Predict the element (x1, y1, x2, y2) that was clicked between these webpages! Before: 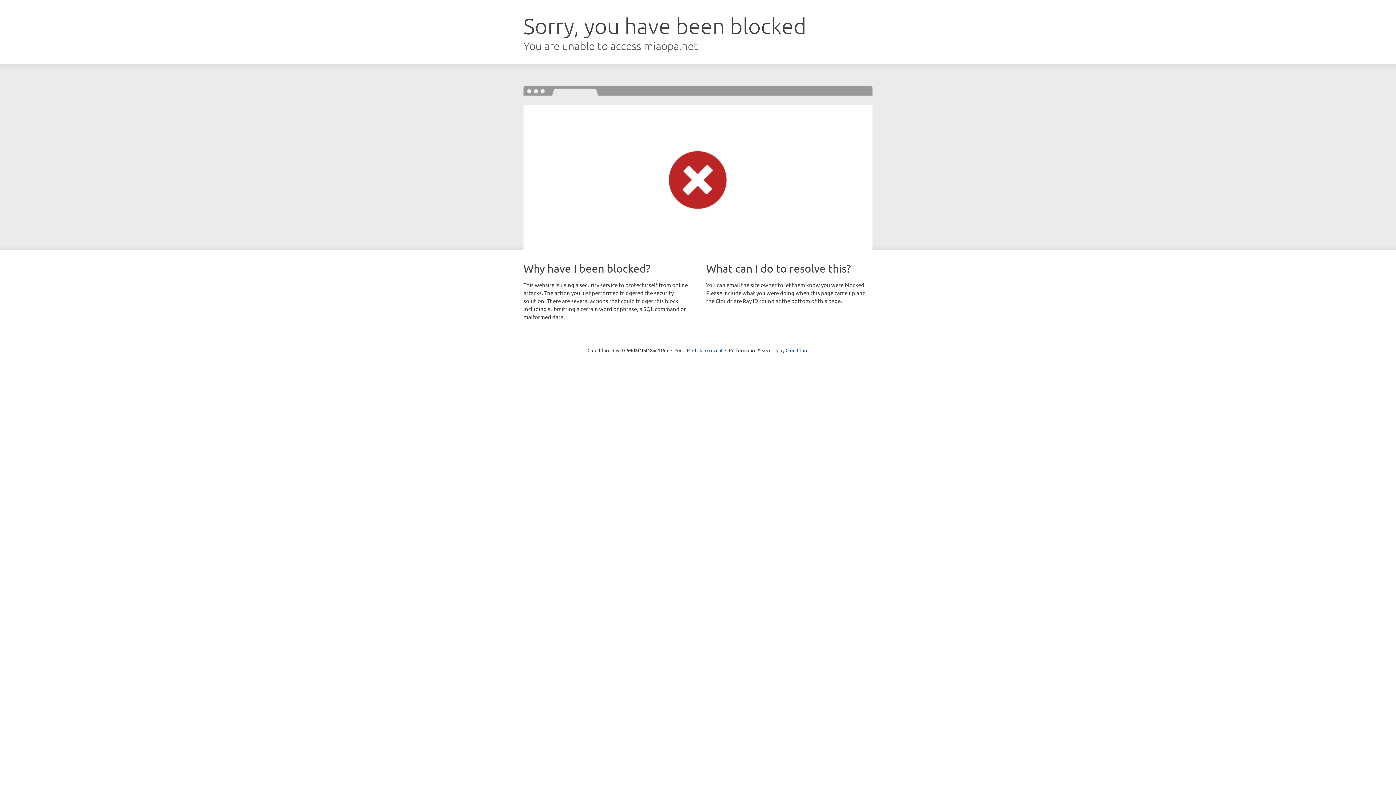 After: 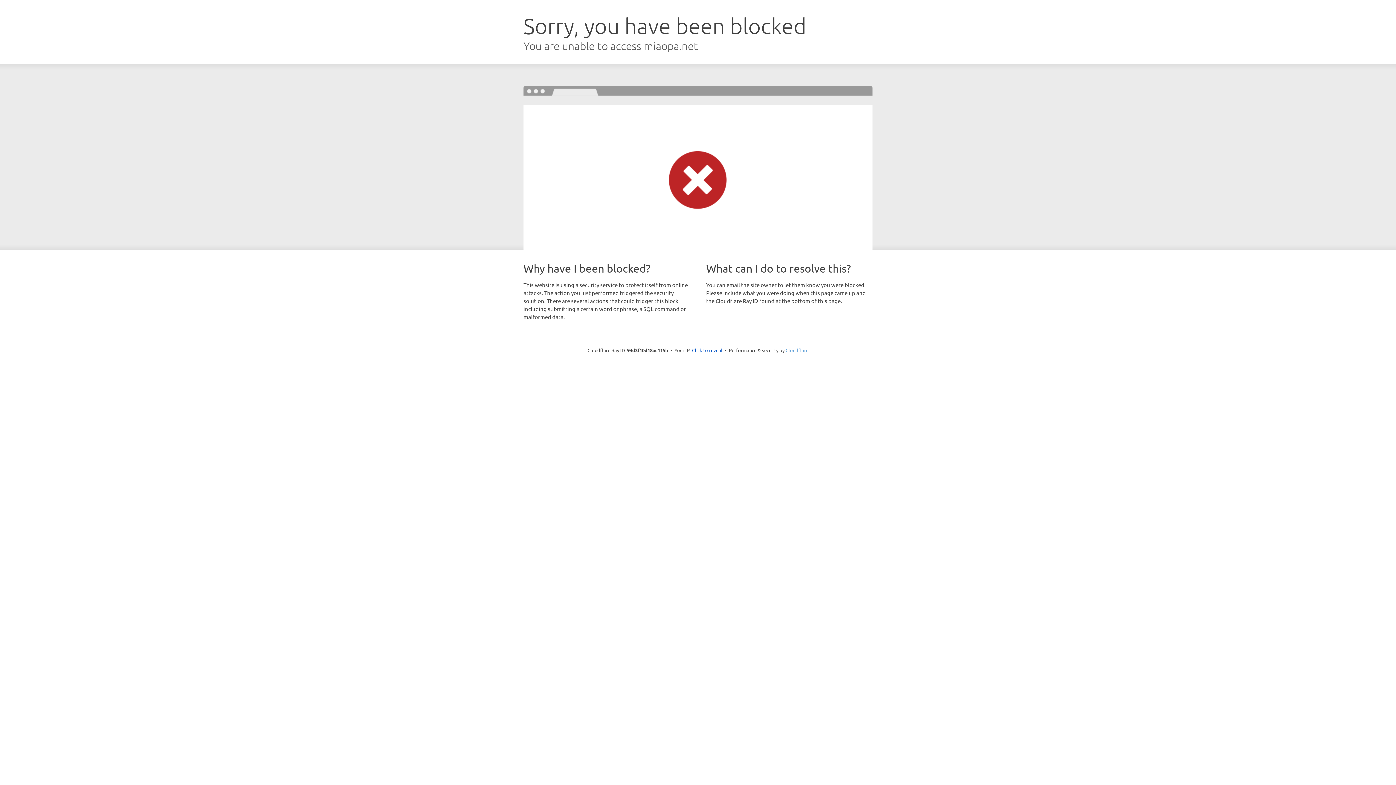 Action: bbox: (785, 347, 808, 353) label: Cloudflare